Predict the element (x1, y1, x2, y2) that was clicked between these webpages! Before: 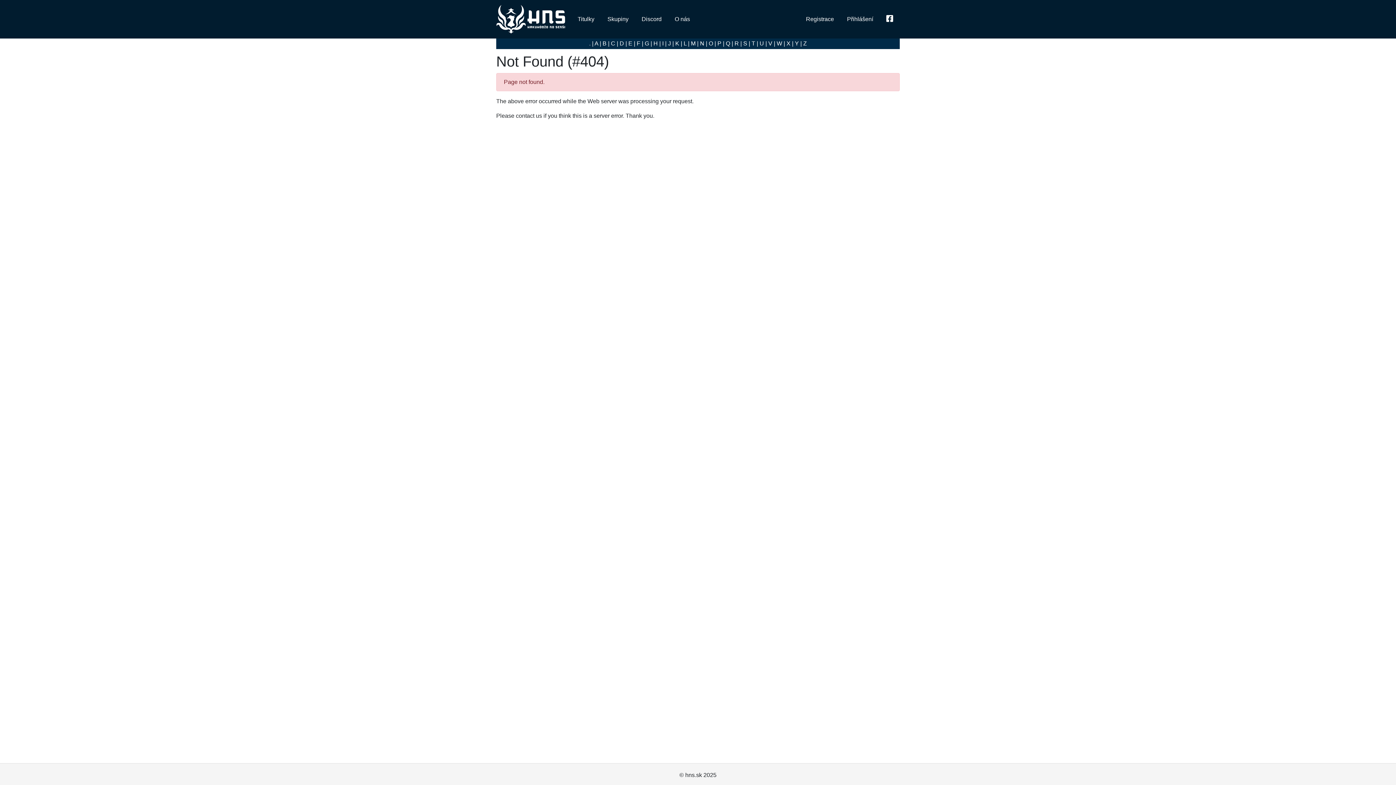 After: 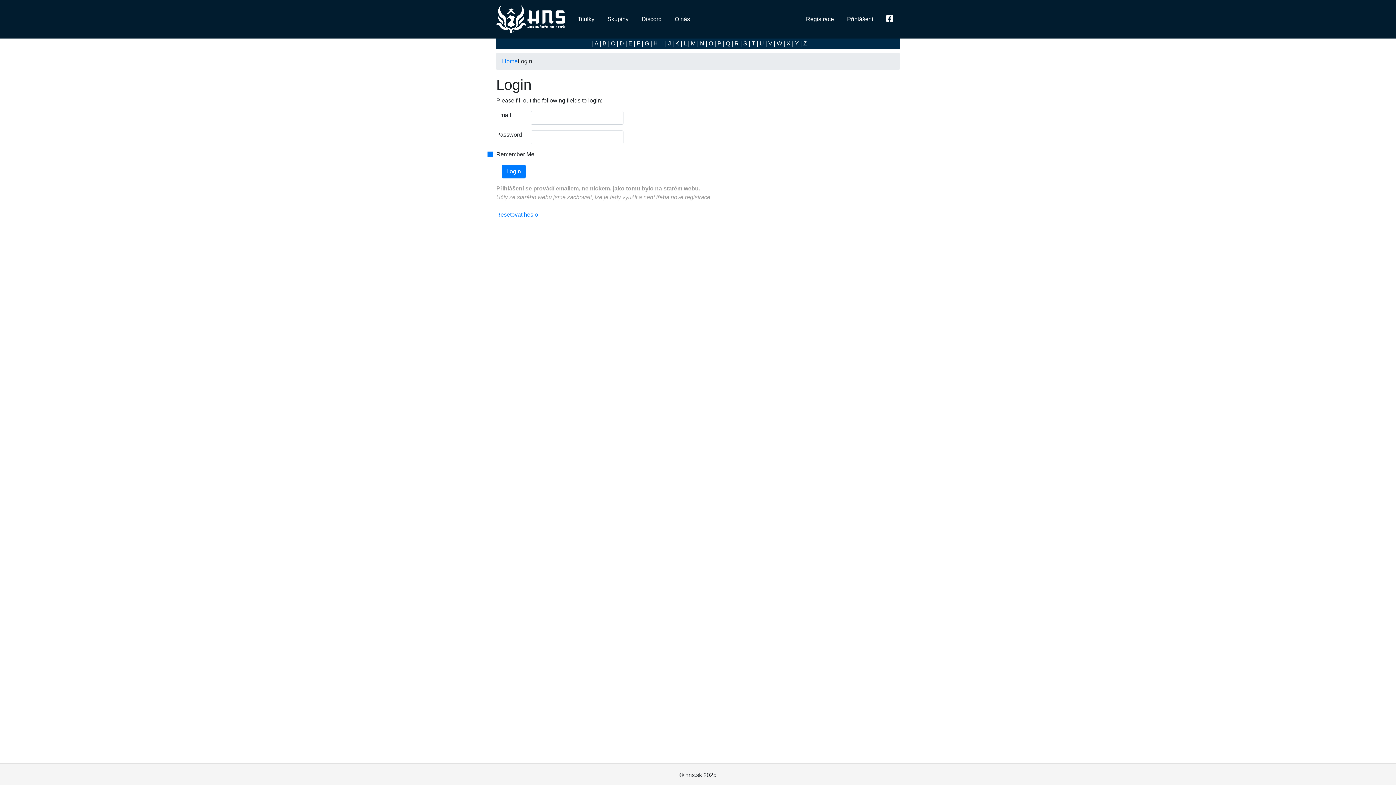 Action: bbox: (726, 40, 730, 46) label: Q